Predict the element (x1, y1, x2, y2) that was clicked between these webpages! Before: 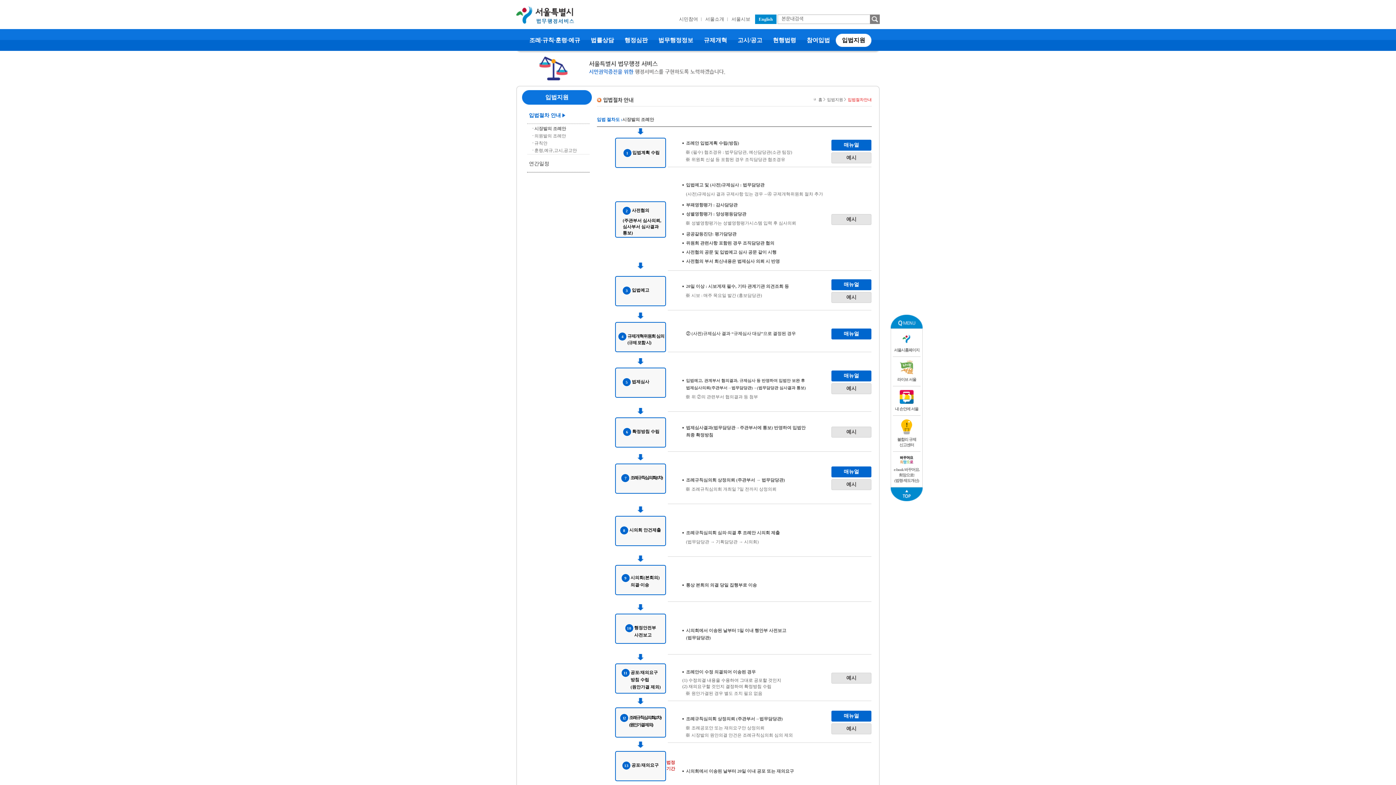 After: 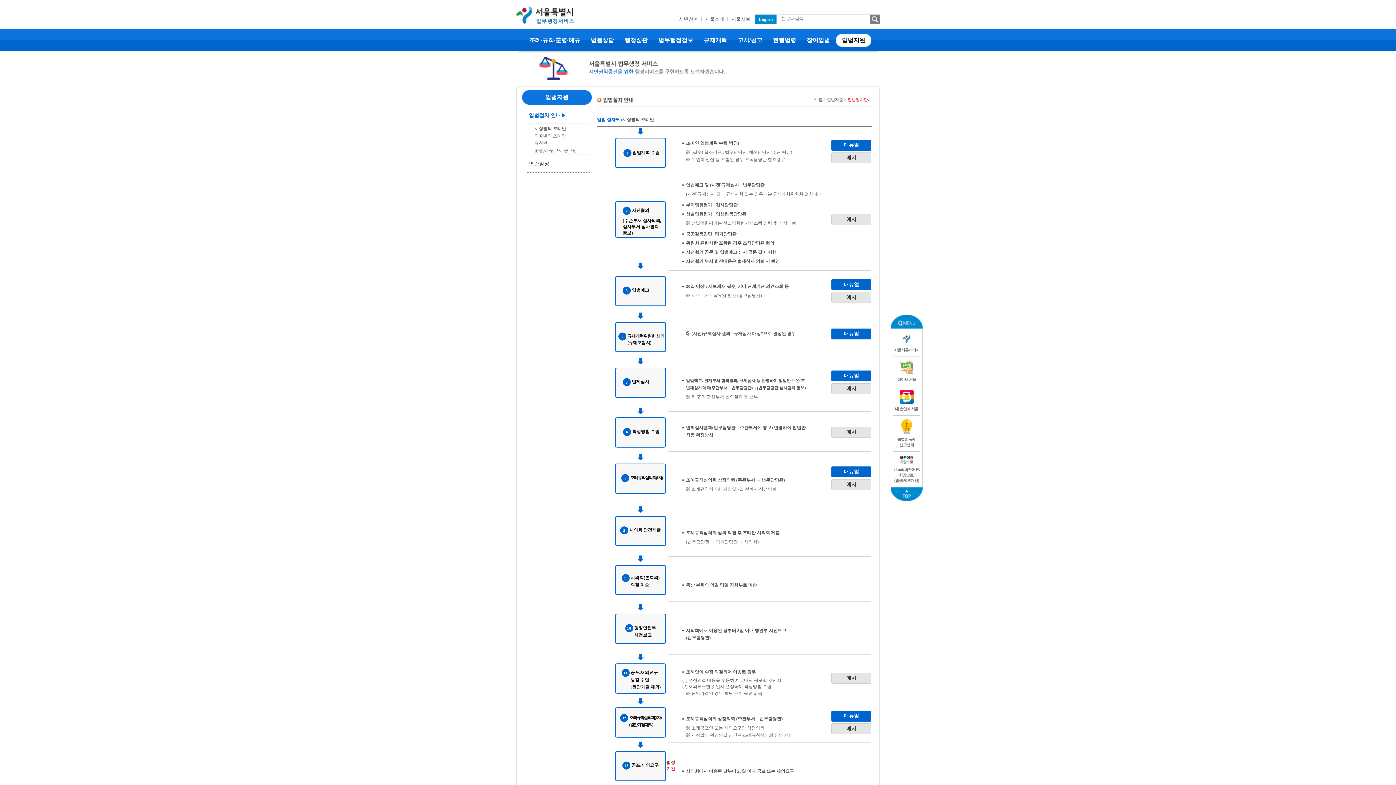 Action: bbox: (831, 214, 871, 224) label: 예시